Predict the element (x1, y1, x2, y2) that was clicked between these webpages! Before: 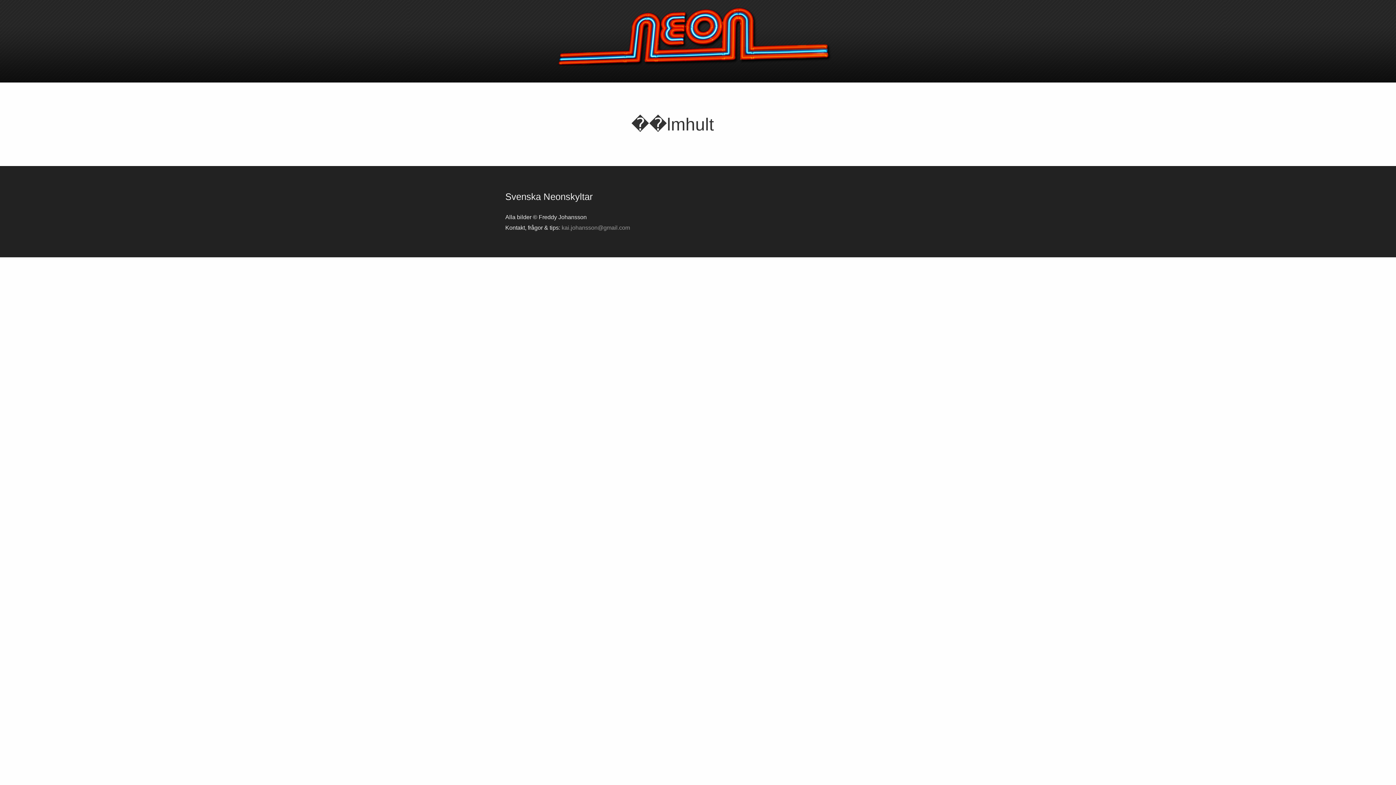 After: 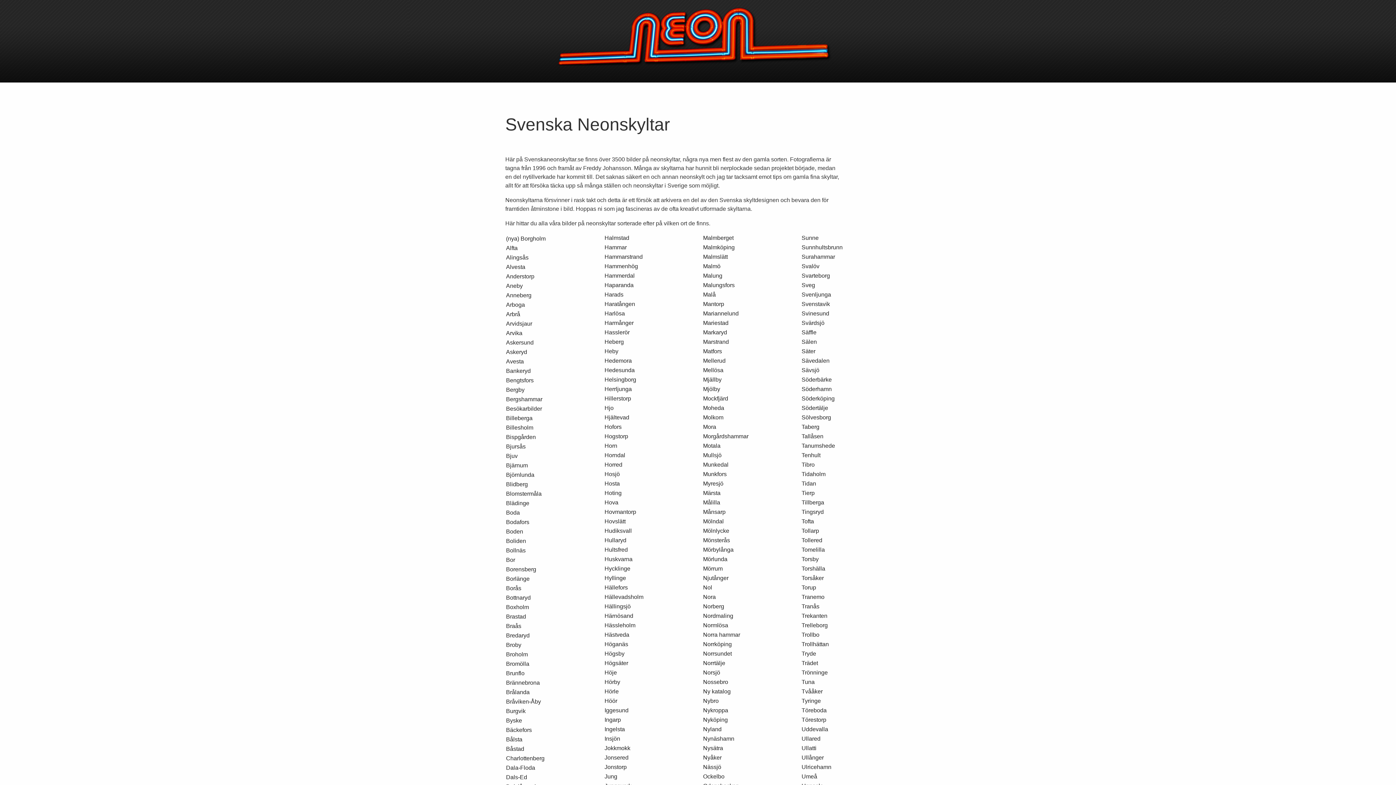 Action: label: Svenska neonskyltar bbox: (505, 7, 890, 65)